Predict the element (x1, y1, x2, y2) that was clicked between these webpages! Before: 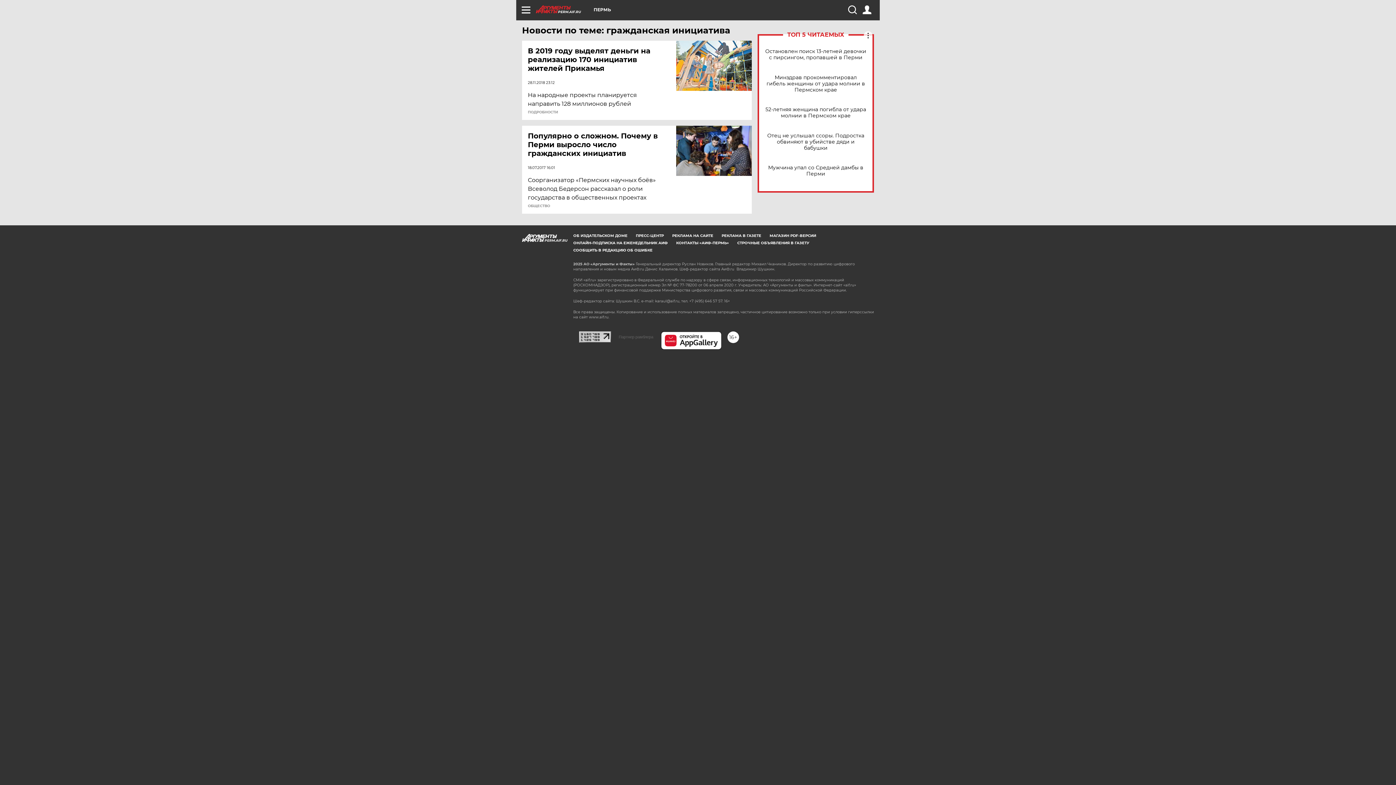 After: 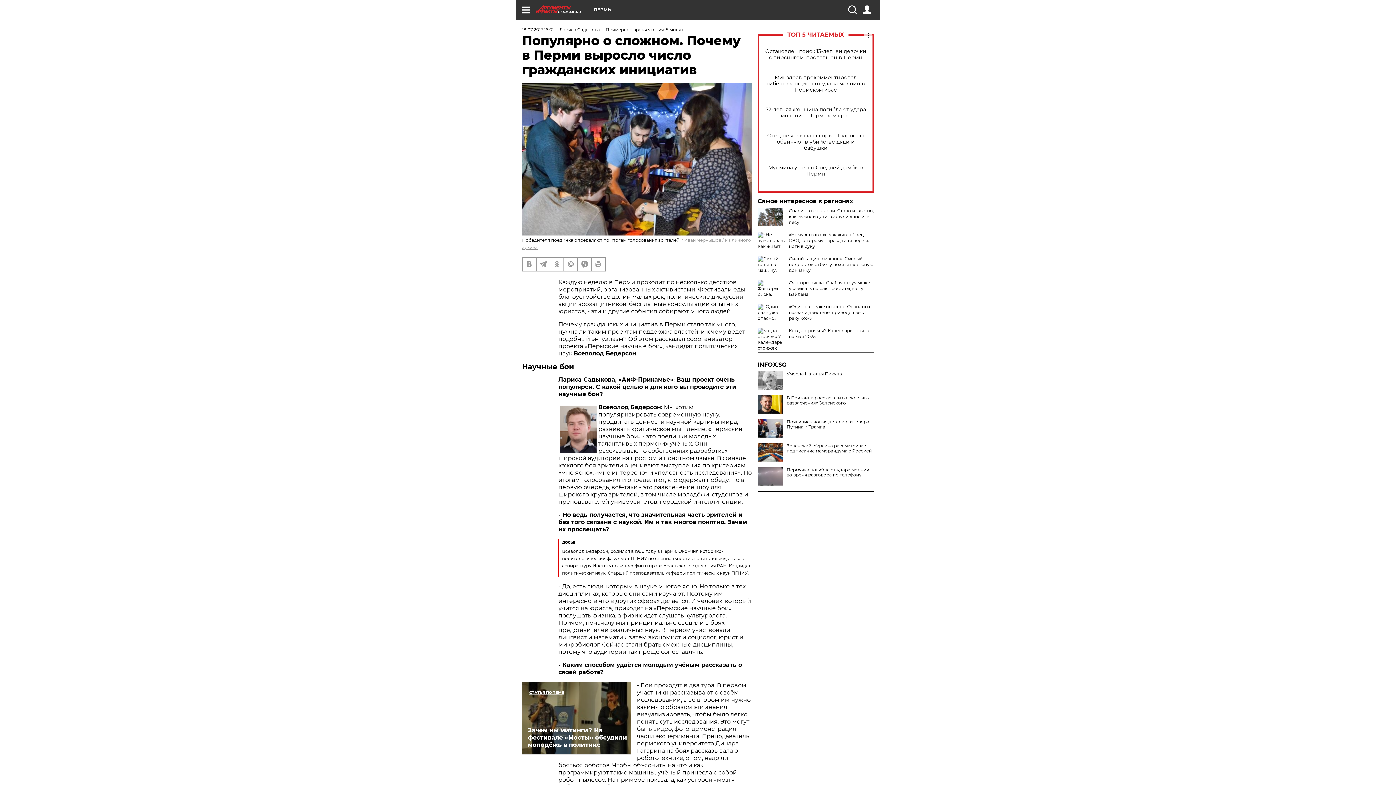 Action: bbox: (676, 125, 752, 176)